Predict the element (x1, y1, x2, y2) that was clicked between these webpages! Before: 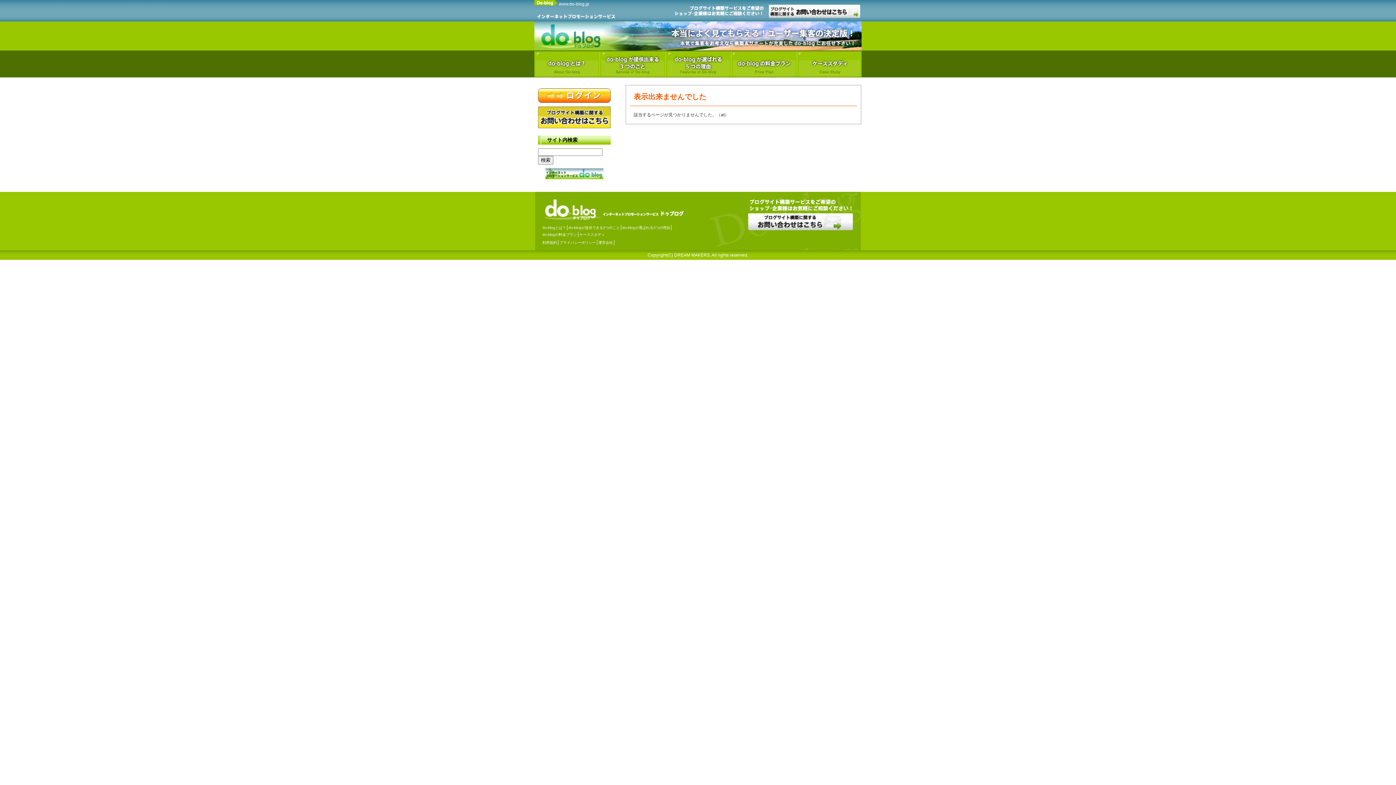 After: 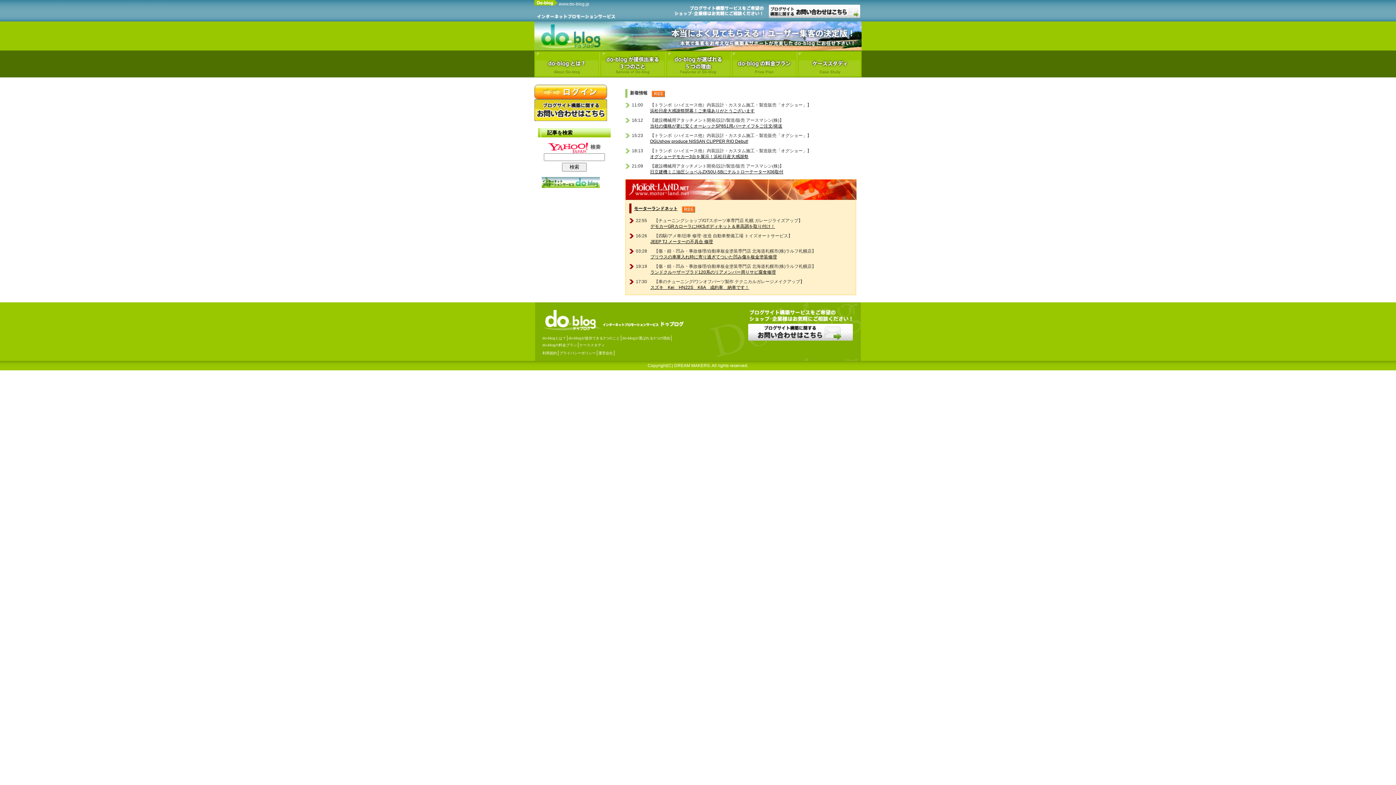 Action: label:  www.do-blog.jp bbox: (534, 1, 589, 6)